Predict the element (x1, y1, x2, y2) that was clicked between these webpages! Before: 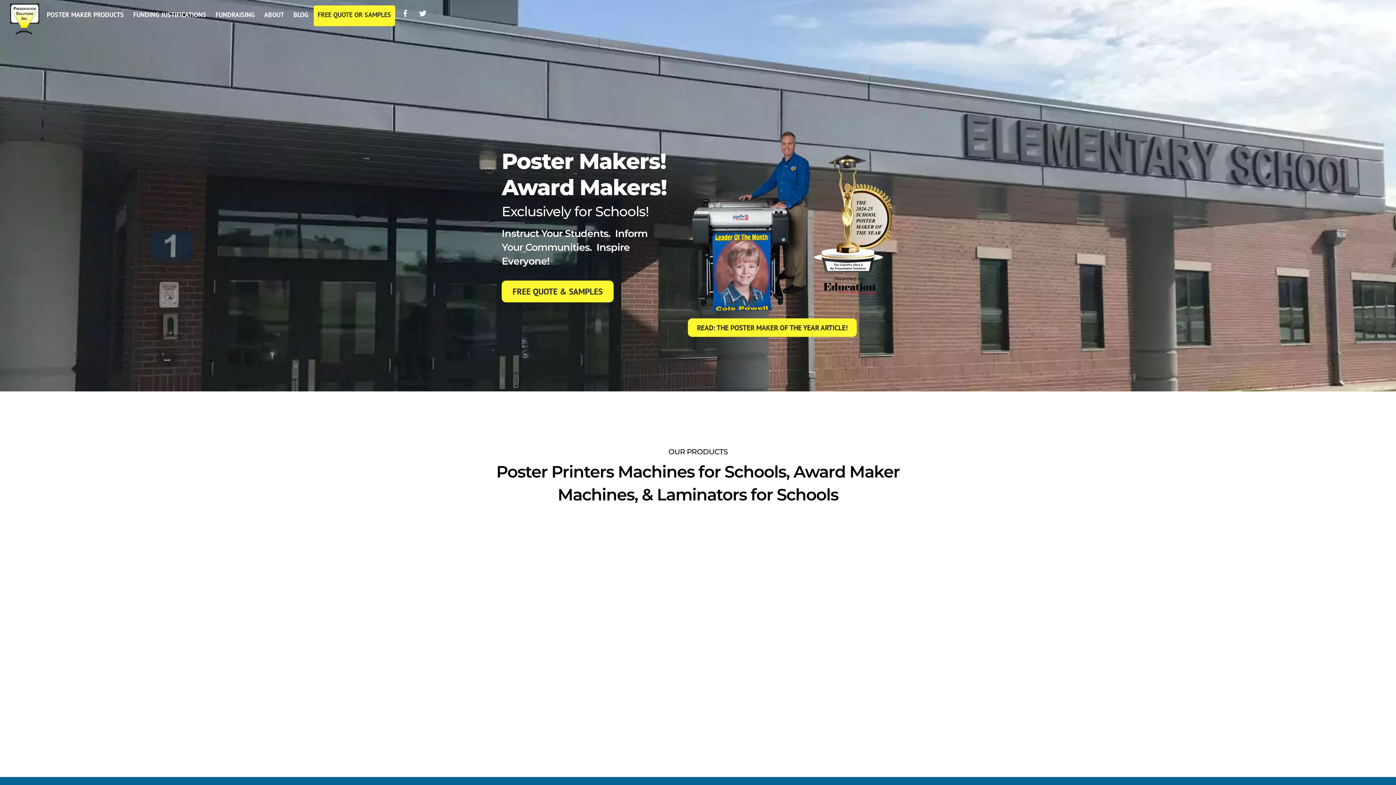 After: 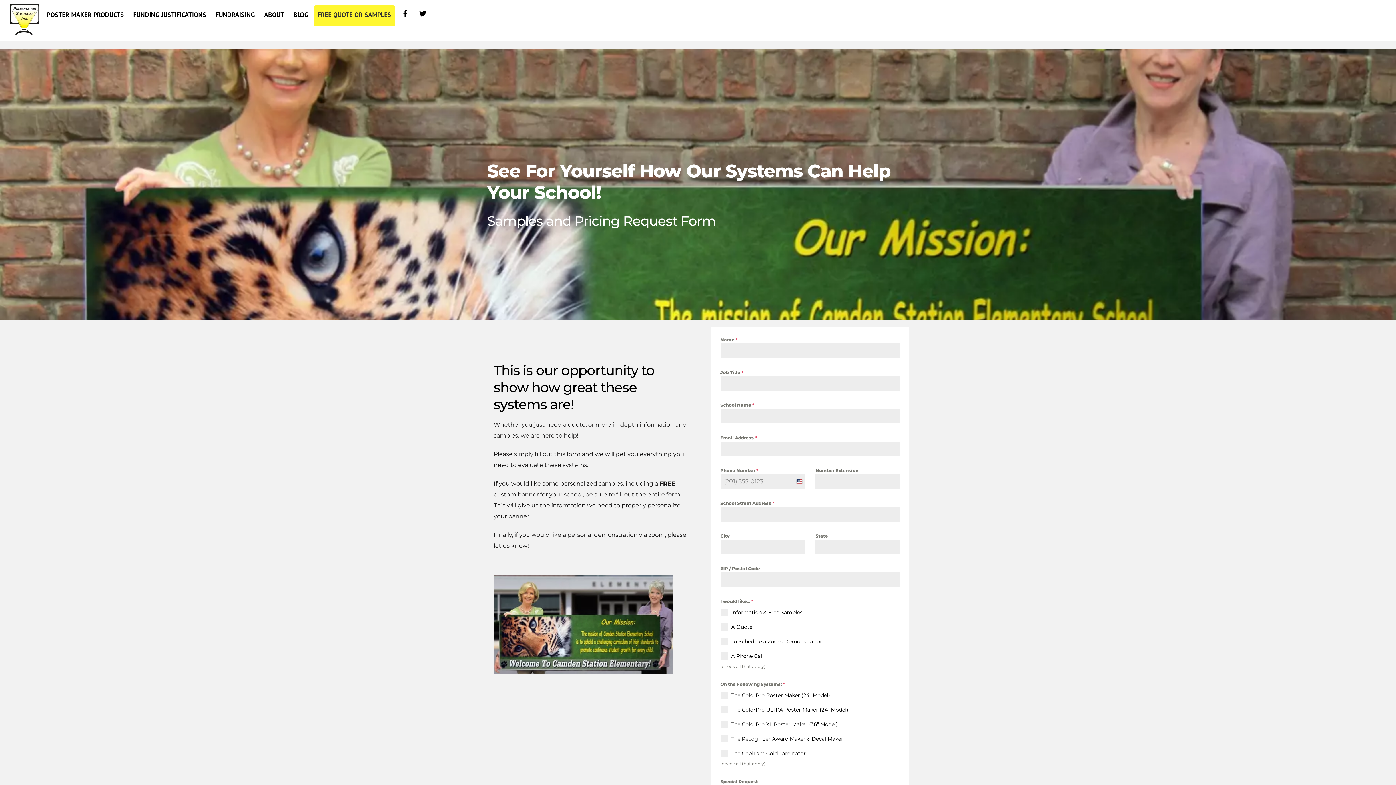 Action: label: FREE QUOTE & SAMPLES bbox: (501, 280, 613, 302)